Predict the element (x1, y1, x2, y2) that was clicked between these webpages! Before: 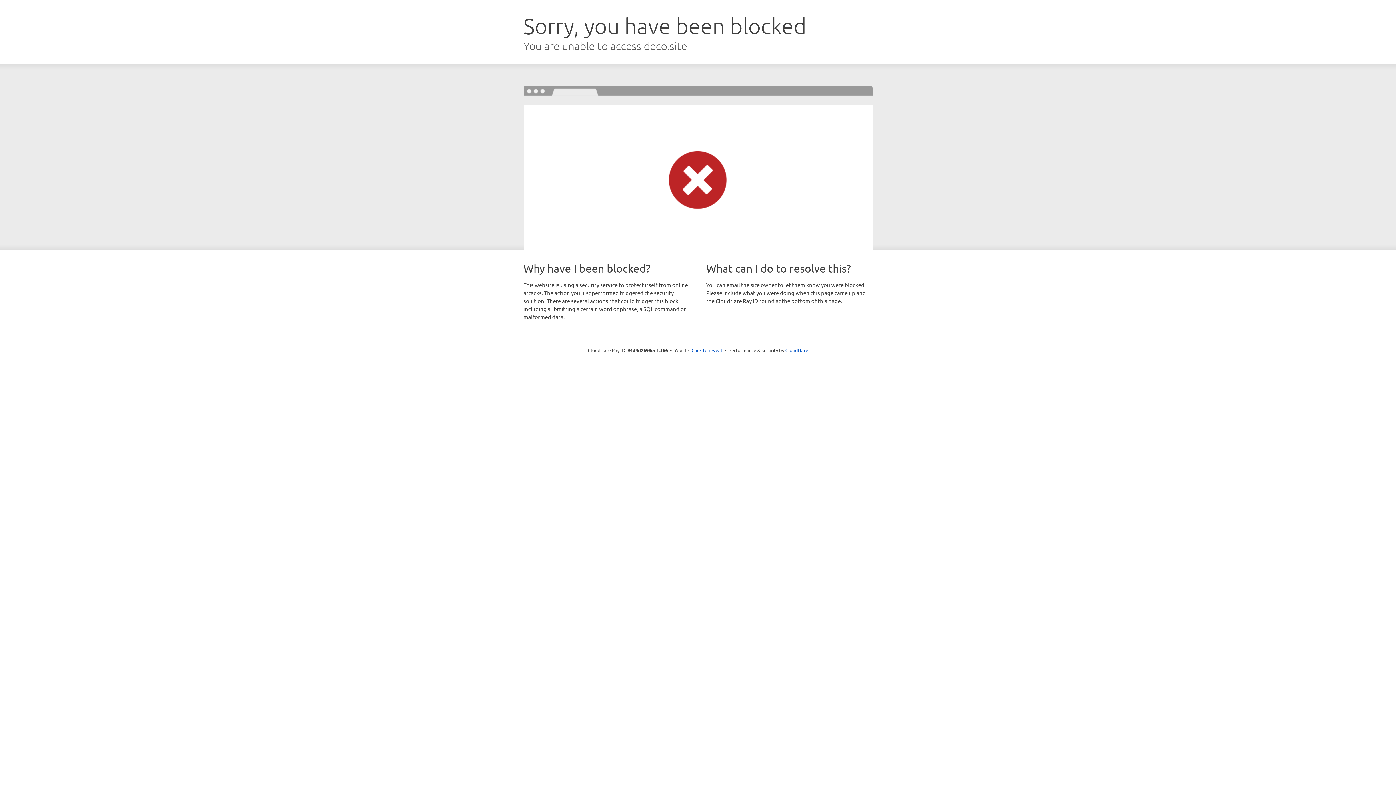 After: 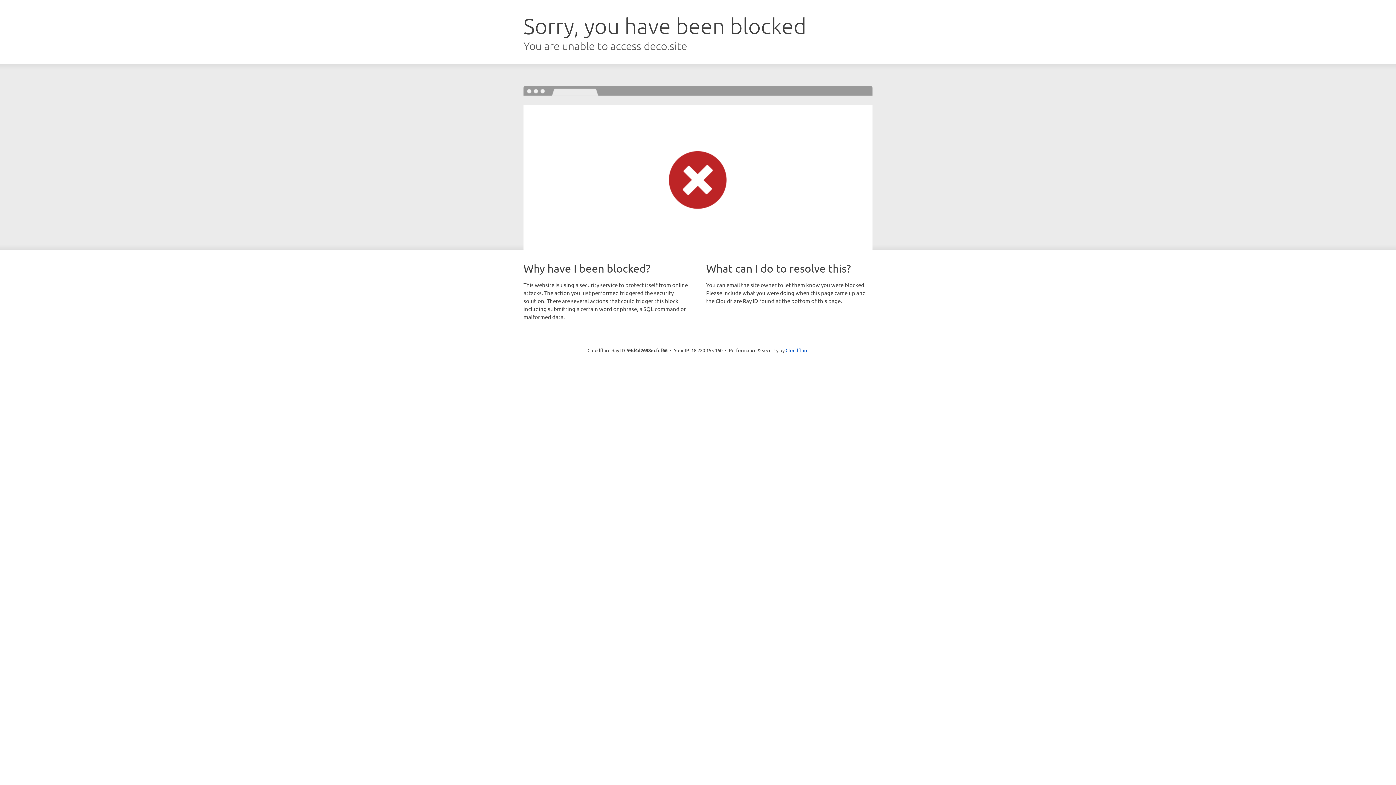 Action: bbox: (691, 346, 722, 353) label: Click to reveal